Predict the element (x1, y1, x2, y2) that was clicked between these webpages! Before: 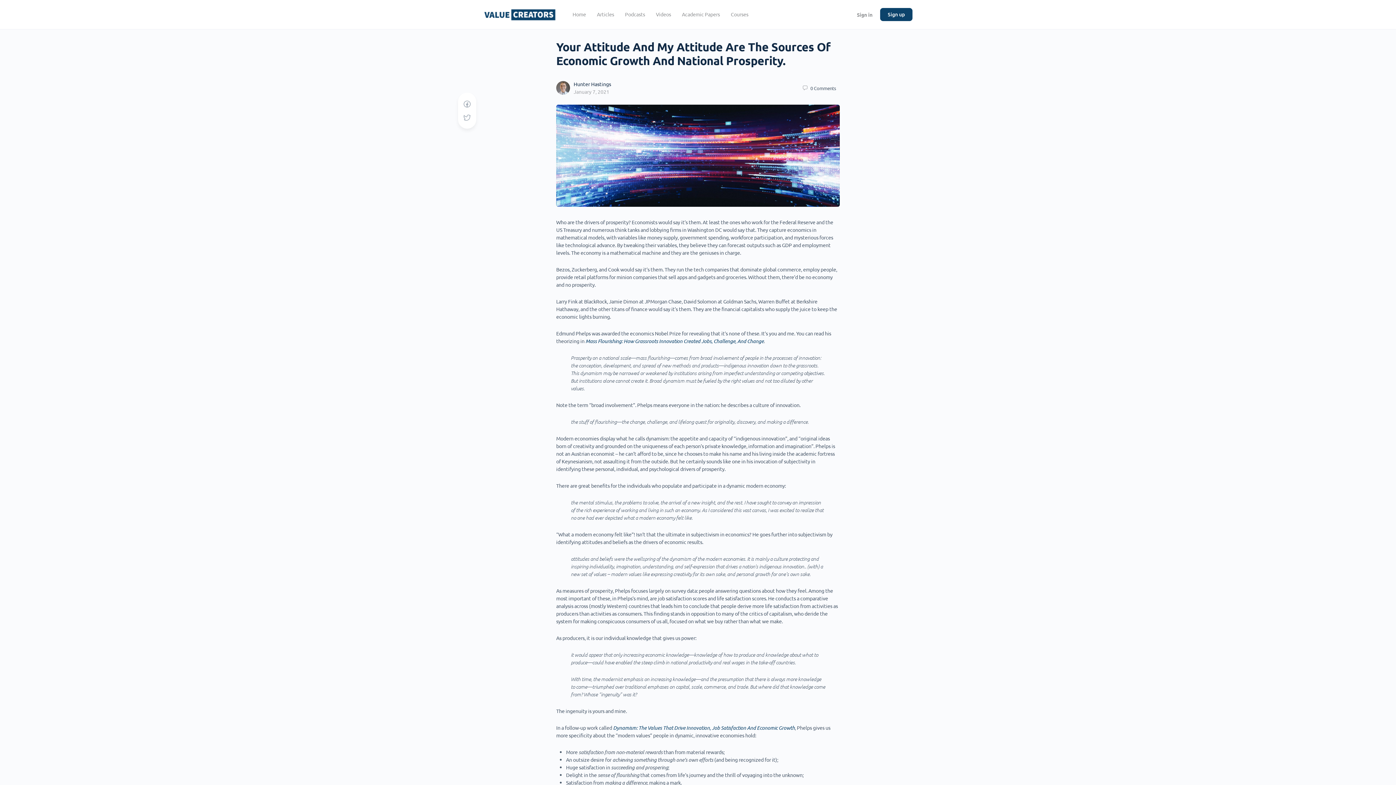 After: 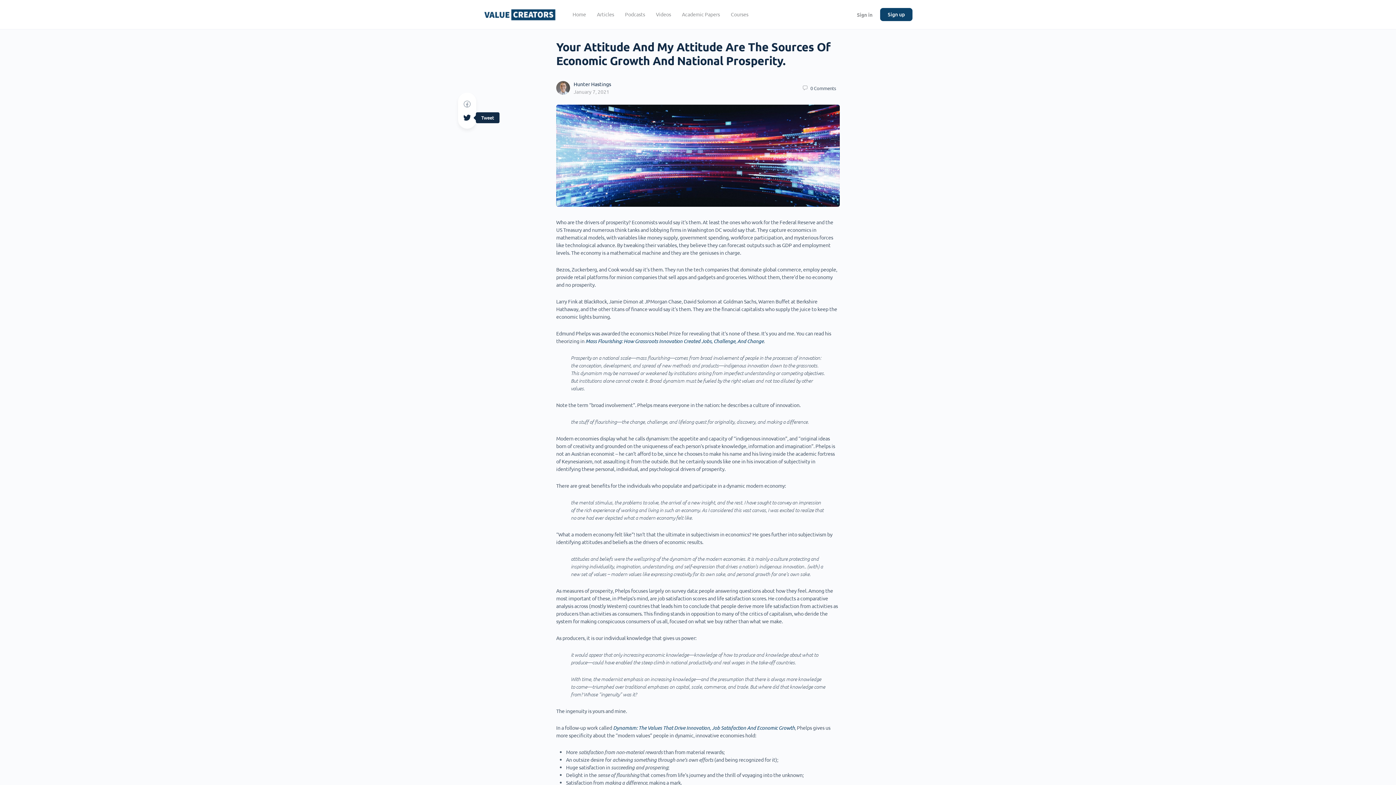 Action: bbox: (462, 113, 471, 122)